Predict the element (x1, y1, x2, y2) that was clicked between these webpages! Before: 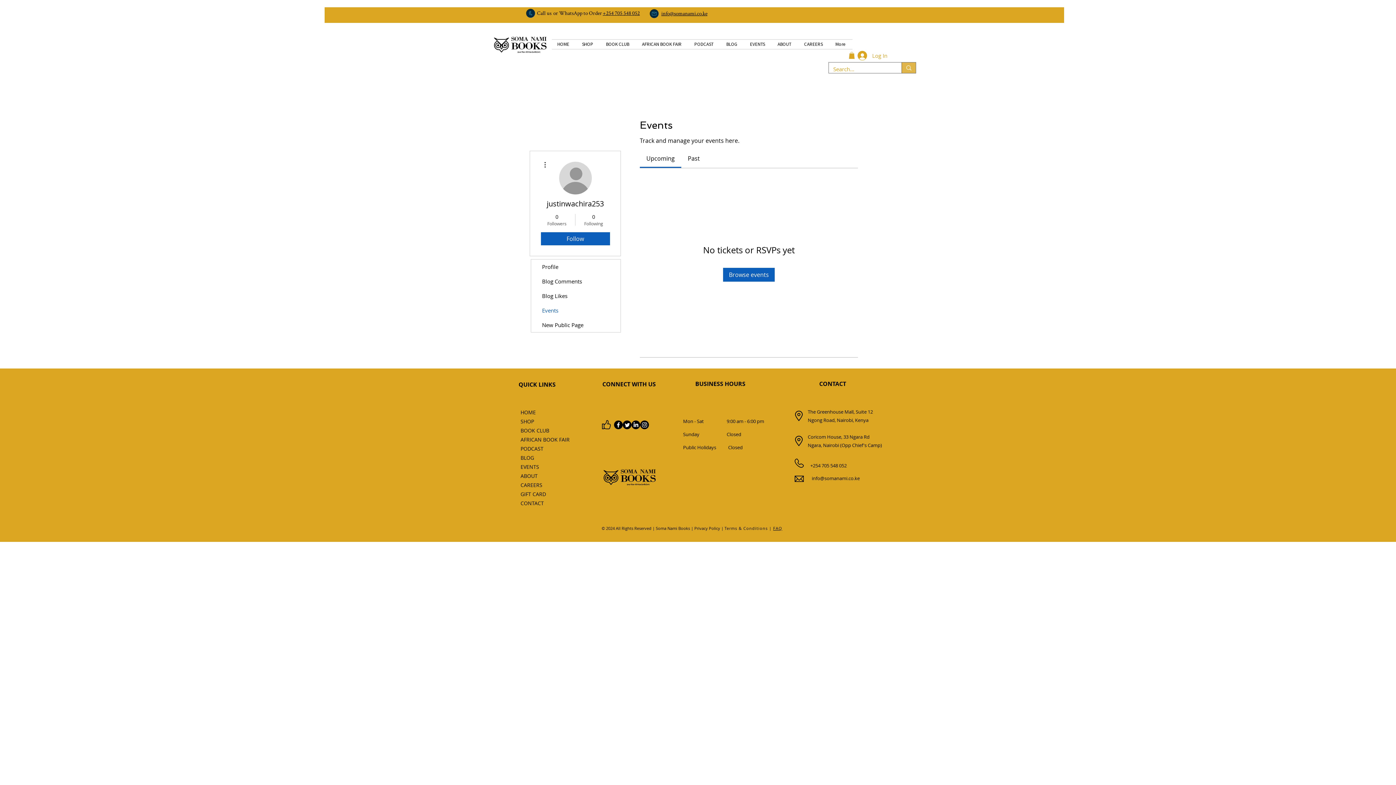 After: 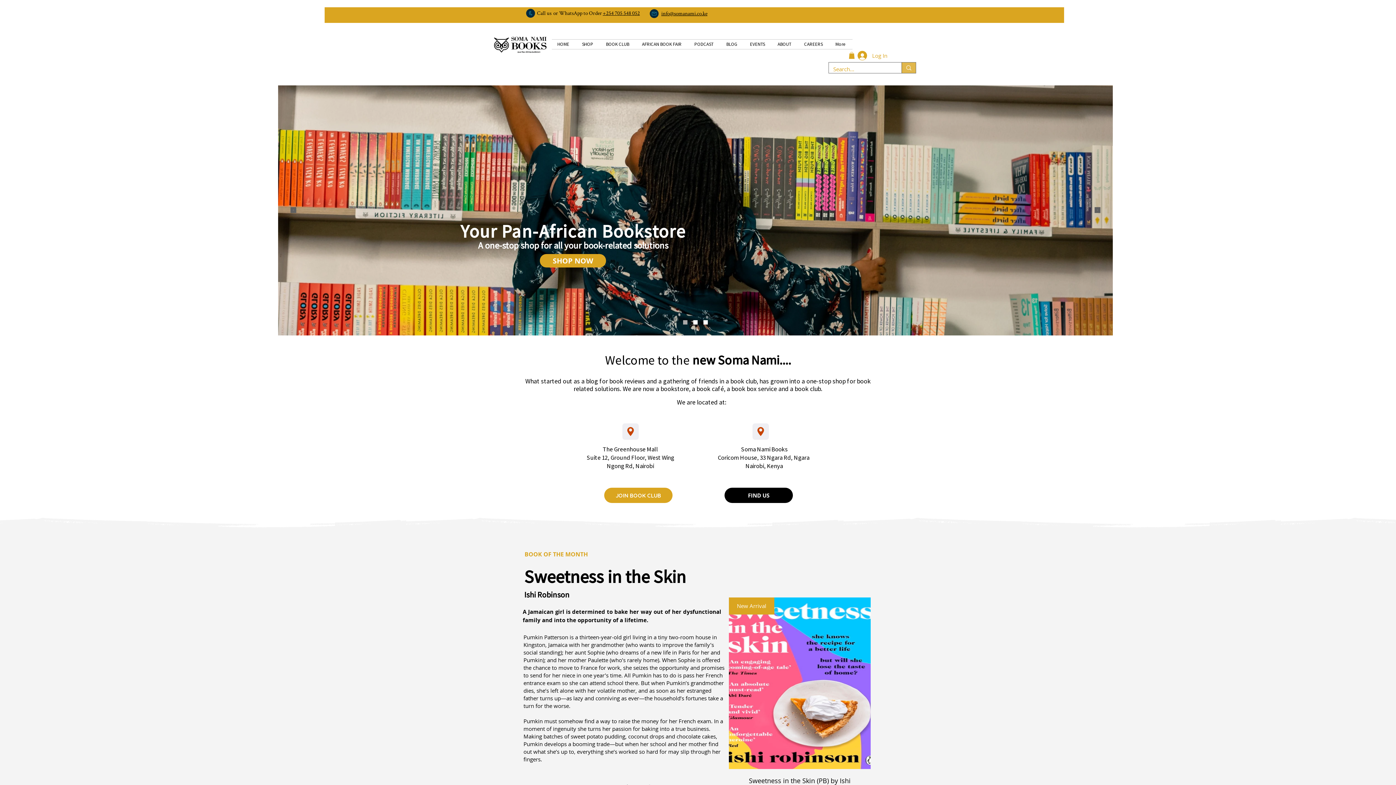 Action: label: QUICK LINKS bbox: (518, 380, 555, 388)